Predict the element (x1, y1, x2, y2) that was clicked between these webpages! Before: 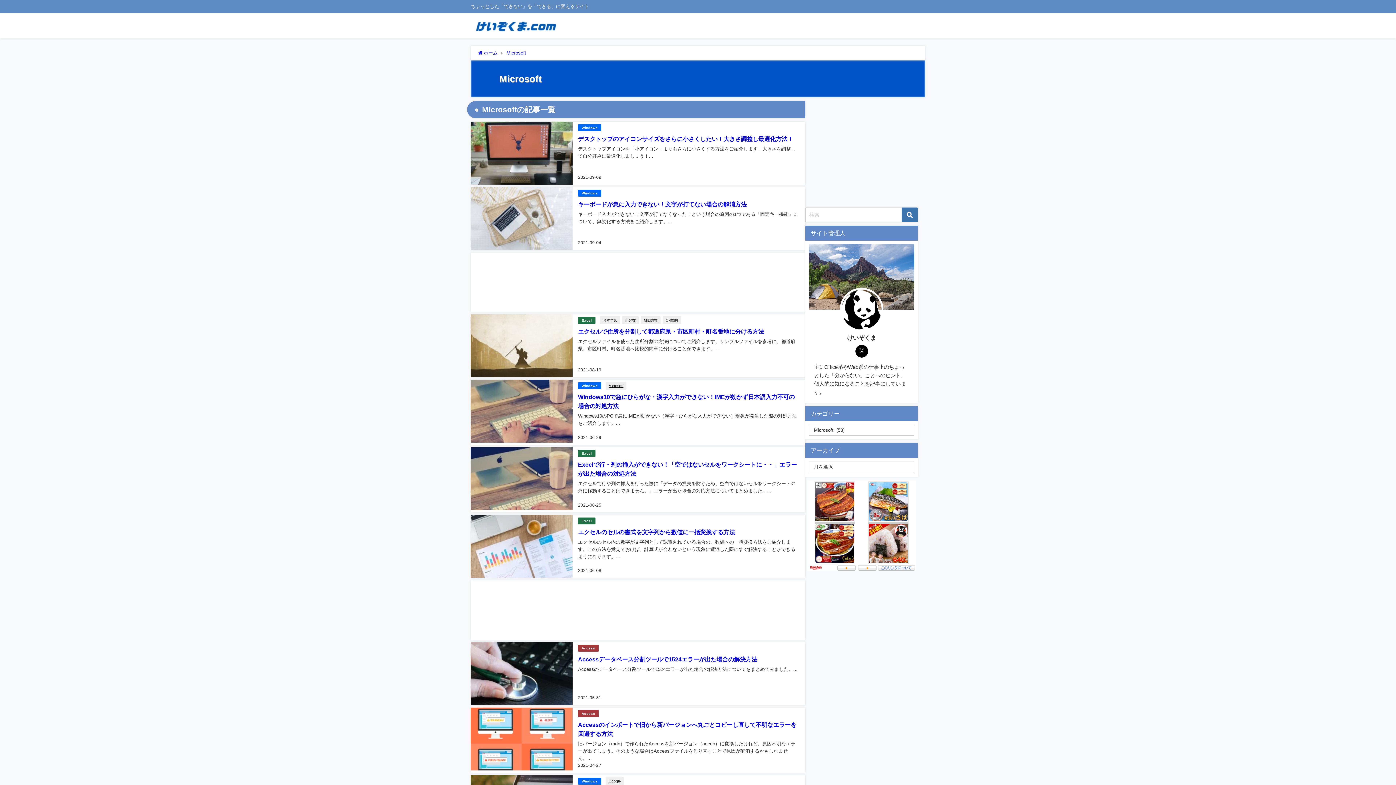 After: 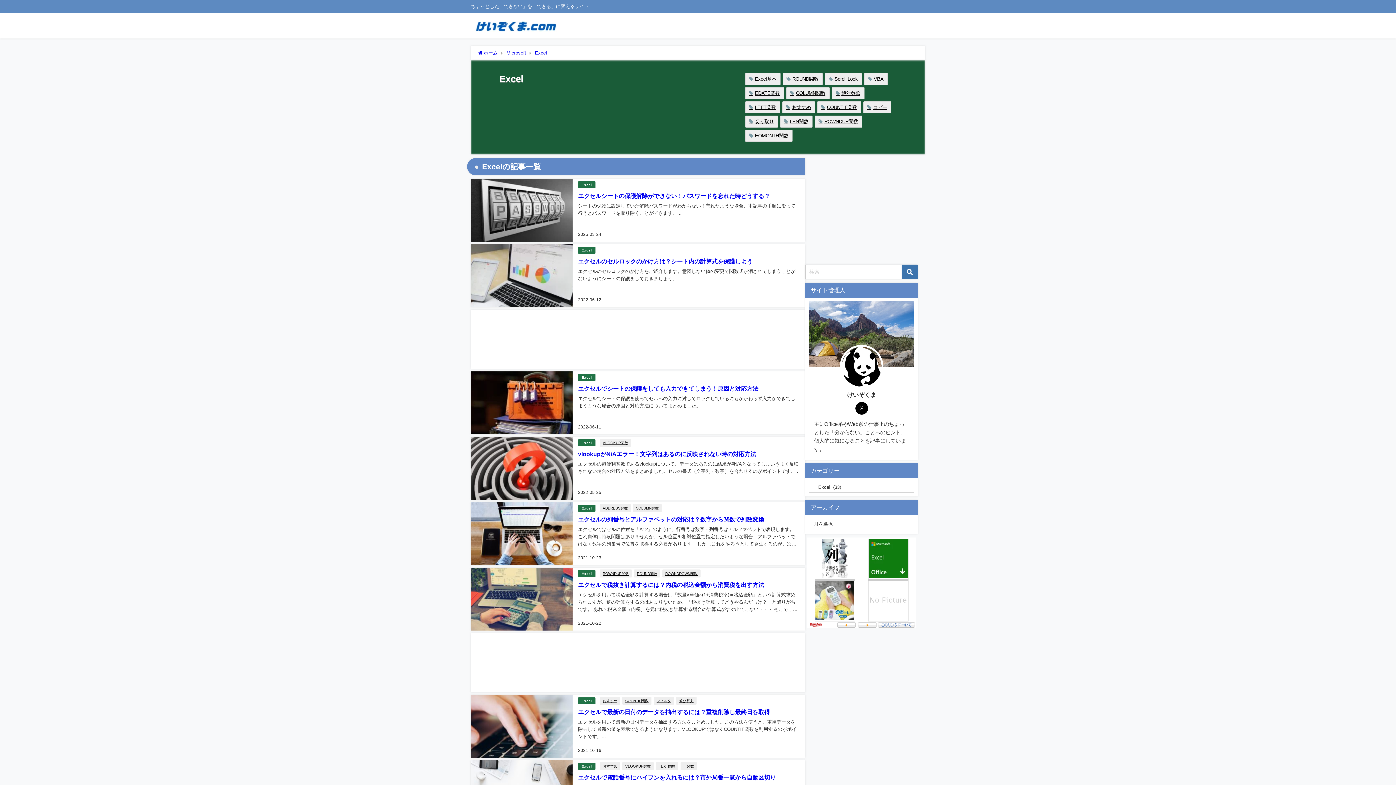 Action: bbox: (578, 450, 595, 456) label: Excel